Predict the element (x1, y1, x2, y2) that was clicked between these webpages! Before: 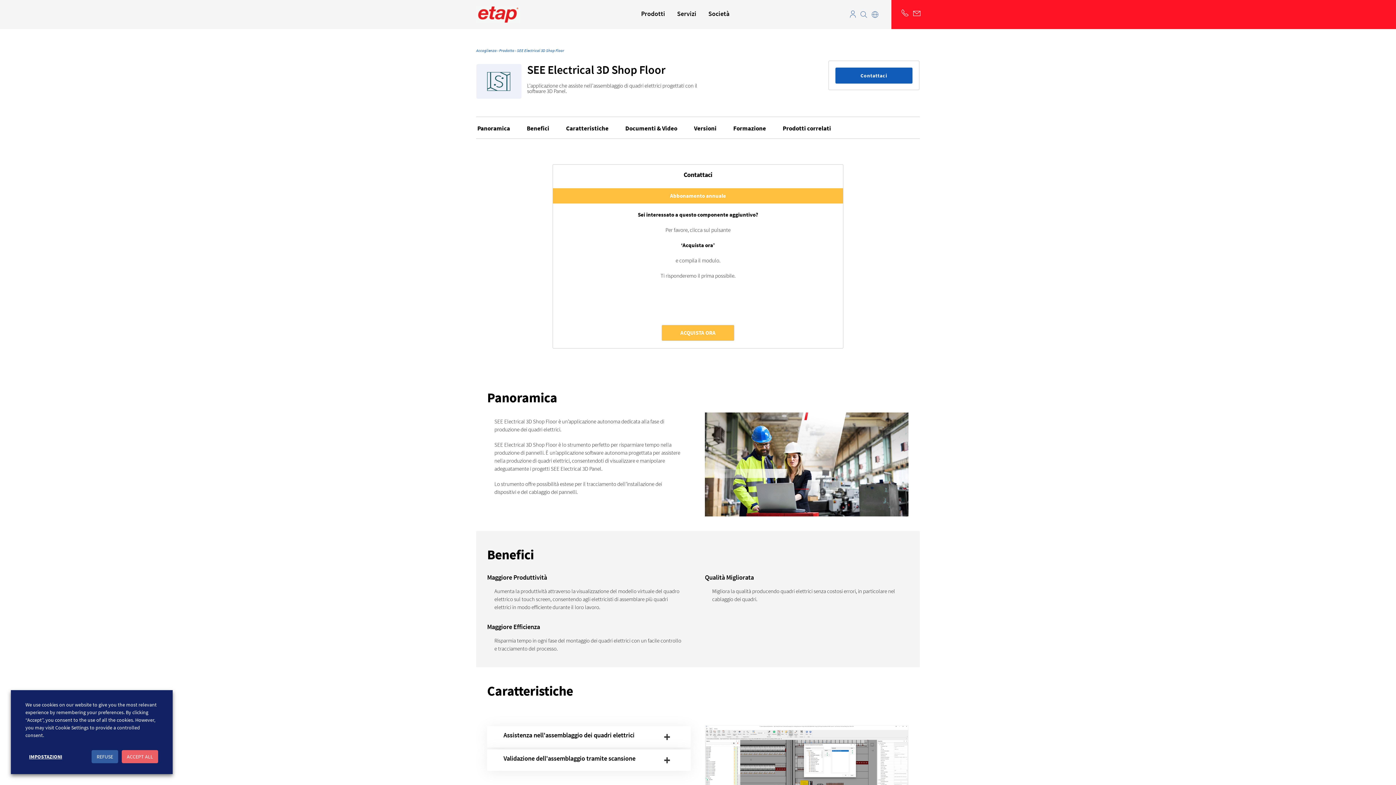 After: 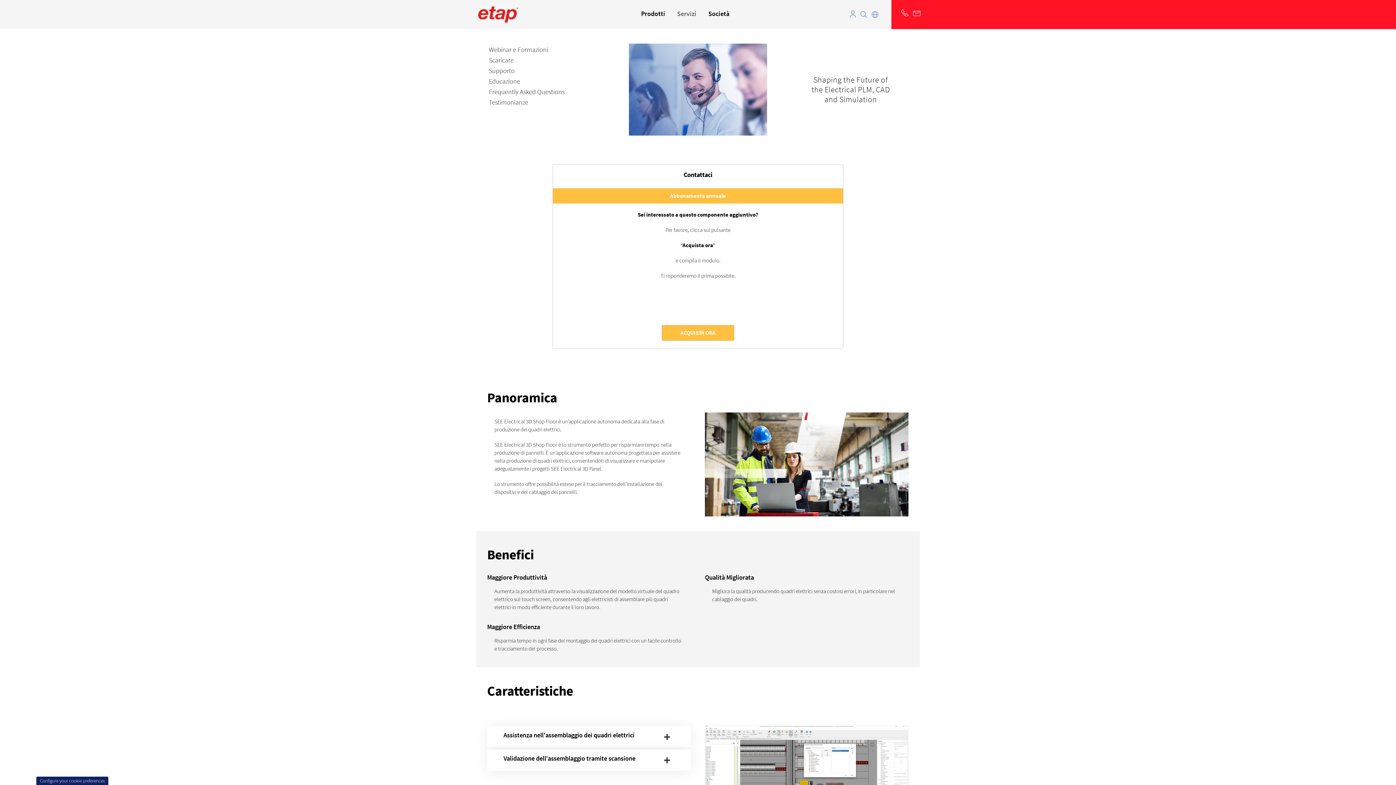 Action: label: Servizi bbox: (677, 9, 696, 17)